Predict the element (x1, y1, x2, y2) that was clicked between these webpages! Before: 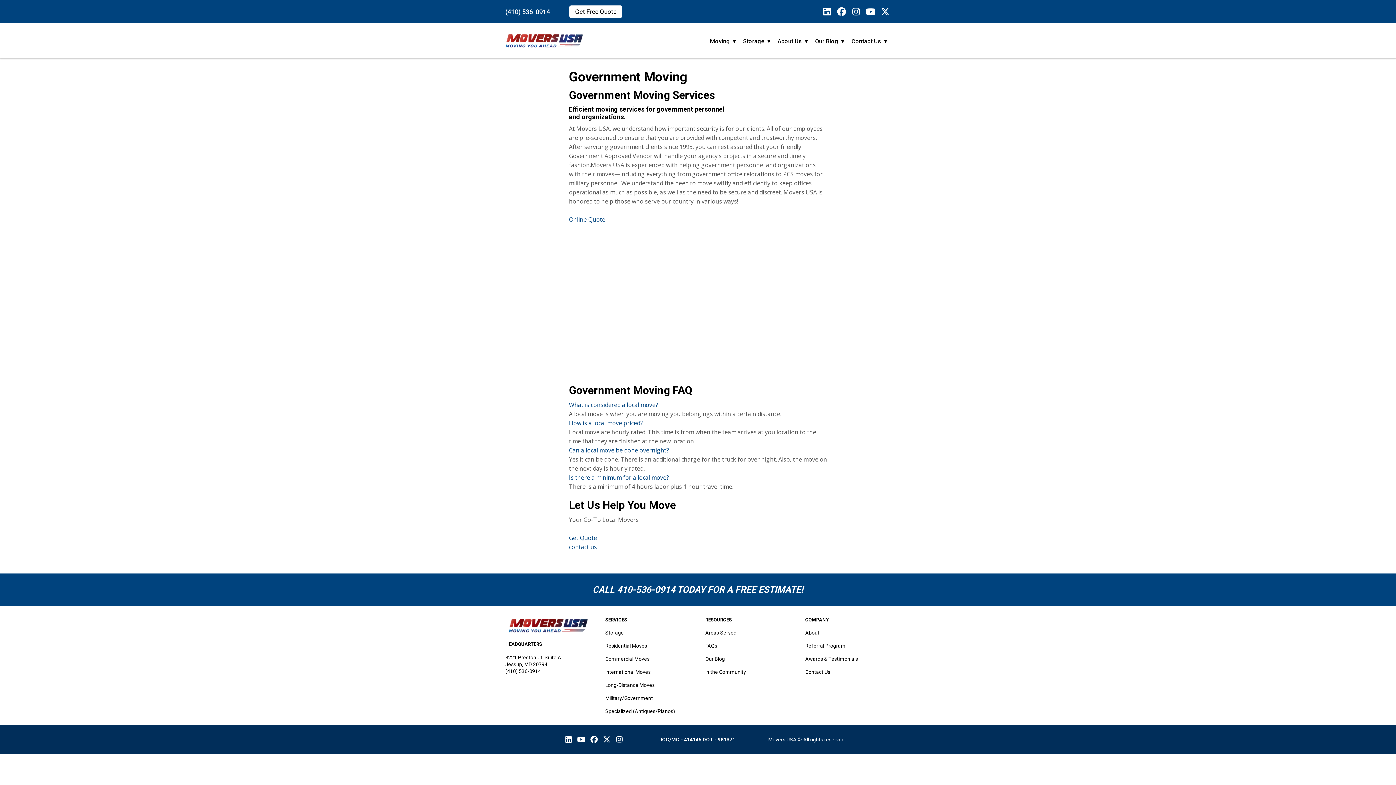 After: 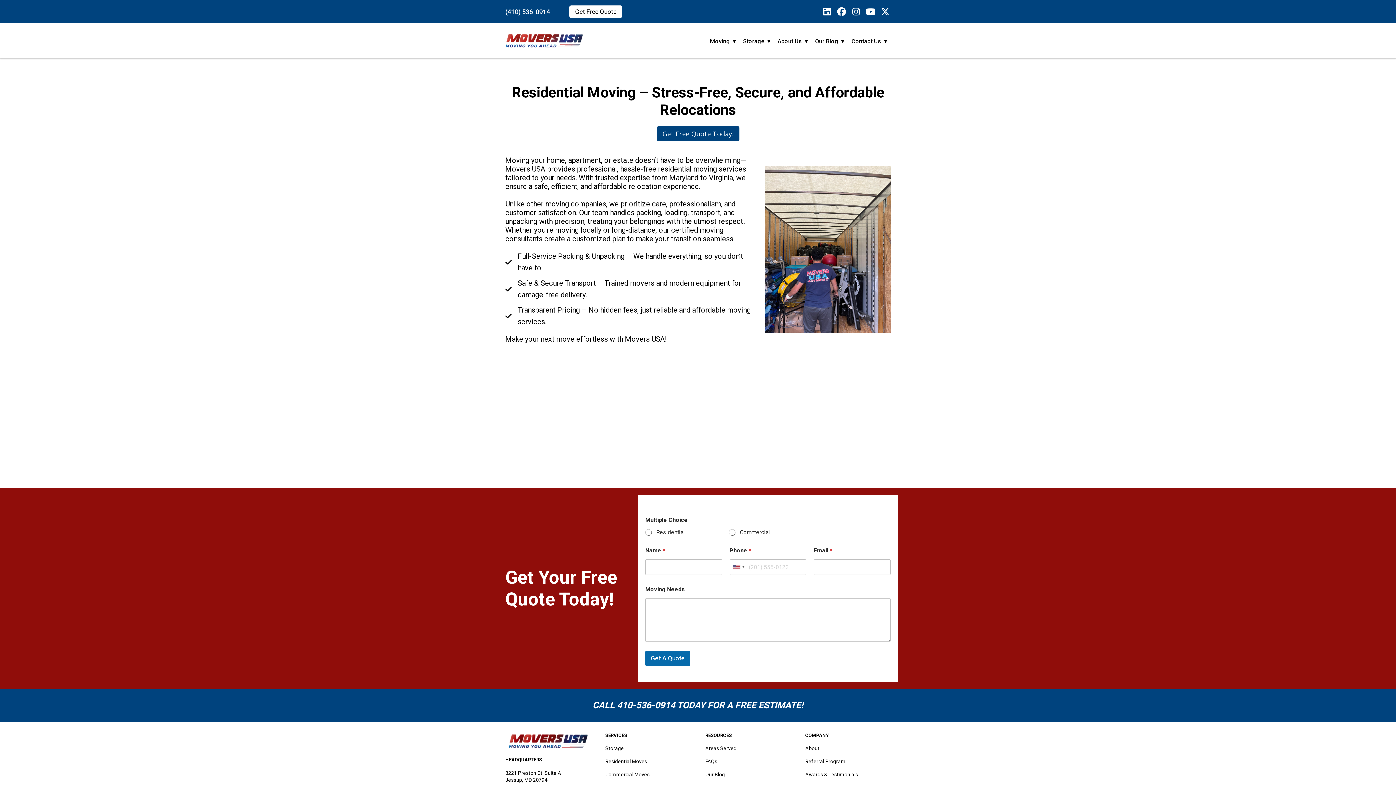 Action: bbox: (601, 639, 694, 652) label: Residential Moves